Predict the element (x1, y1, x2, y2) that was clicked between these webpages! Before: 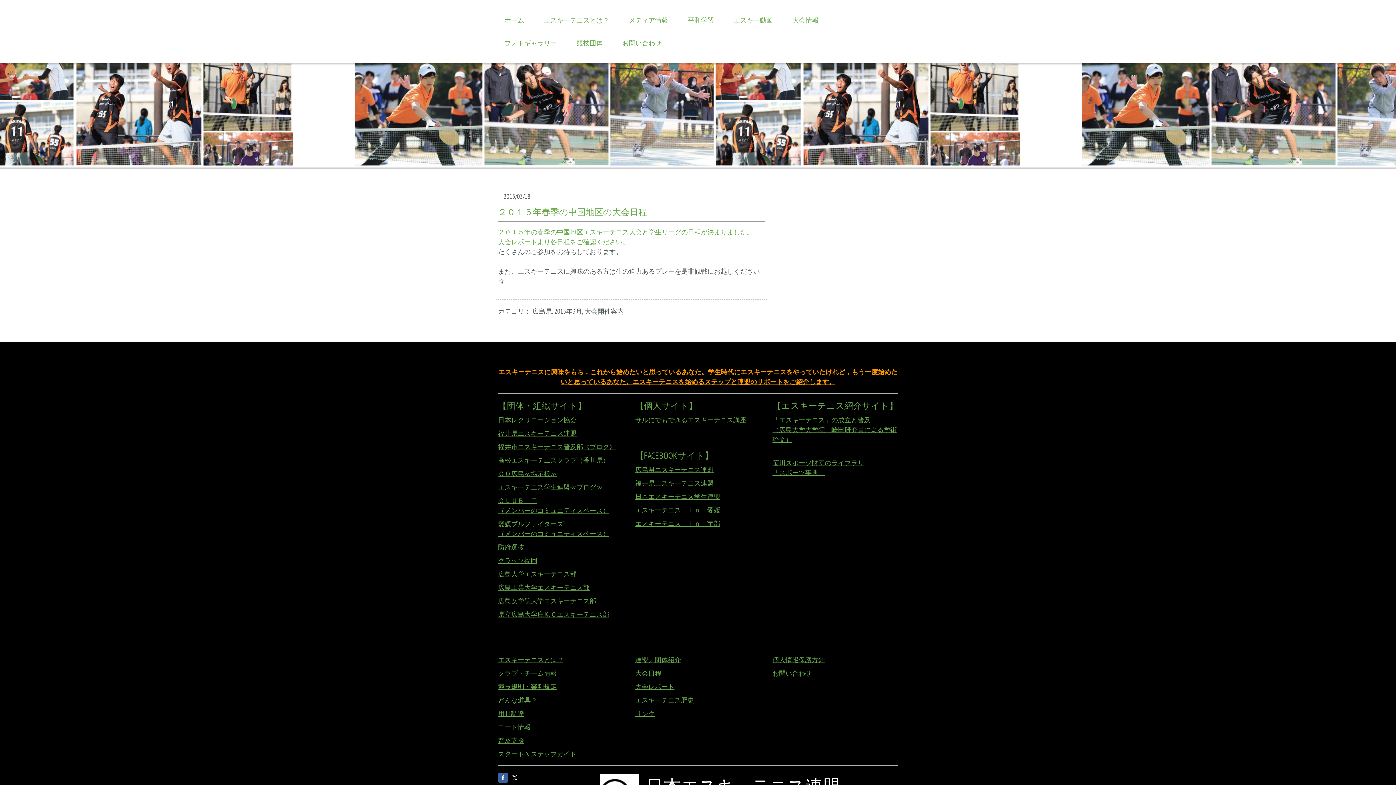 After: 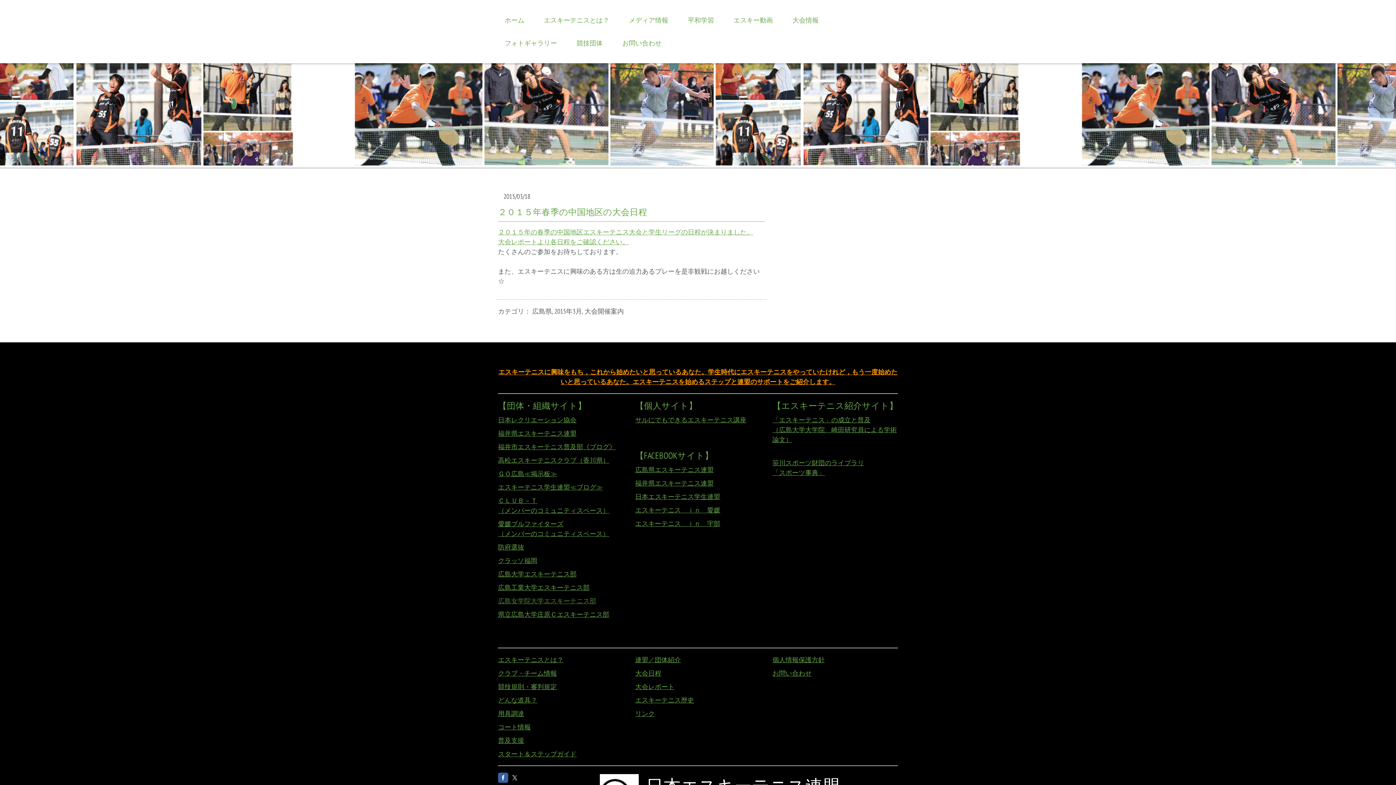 Action: label: 広島女学院大学エスキーテニス部 bbox: (498, 597, 596, 605)